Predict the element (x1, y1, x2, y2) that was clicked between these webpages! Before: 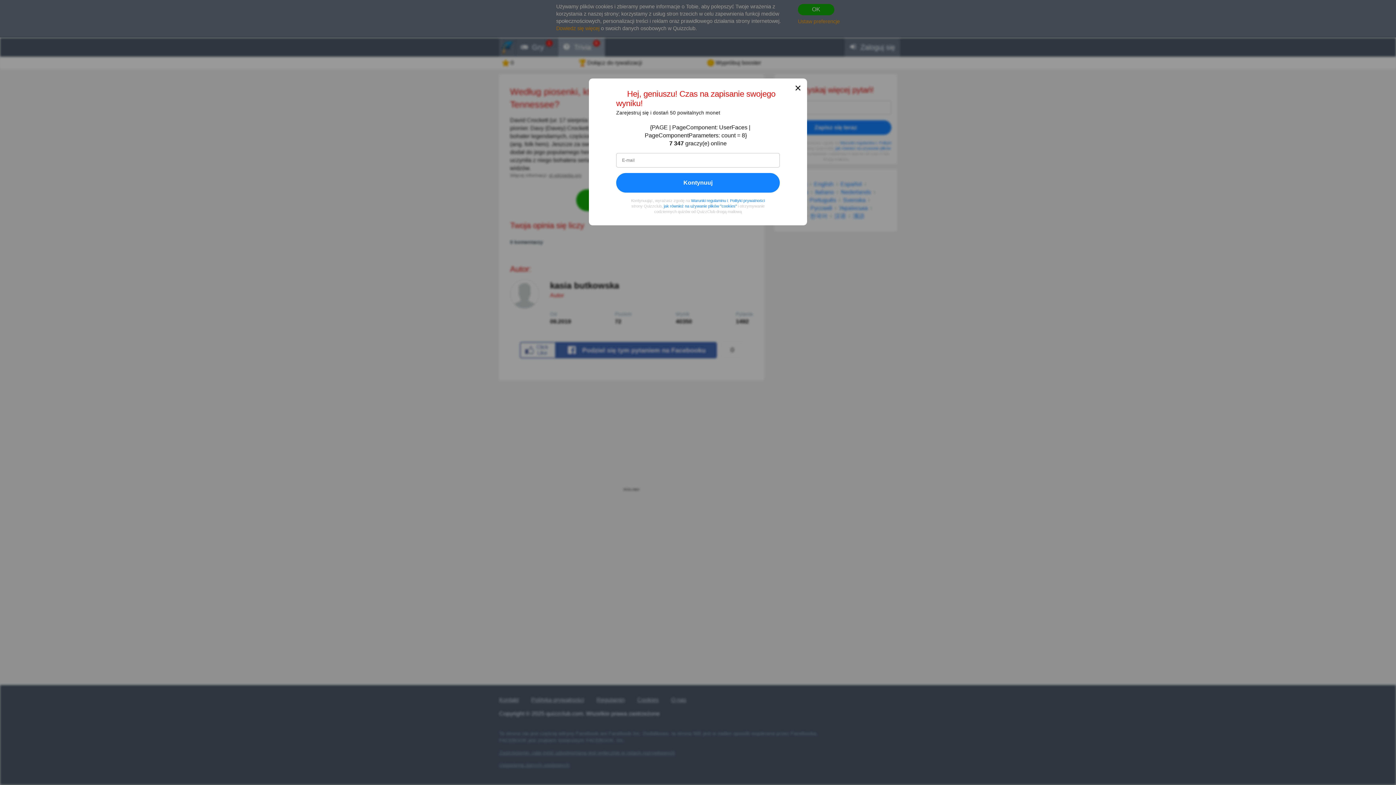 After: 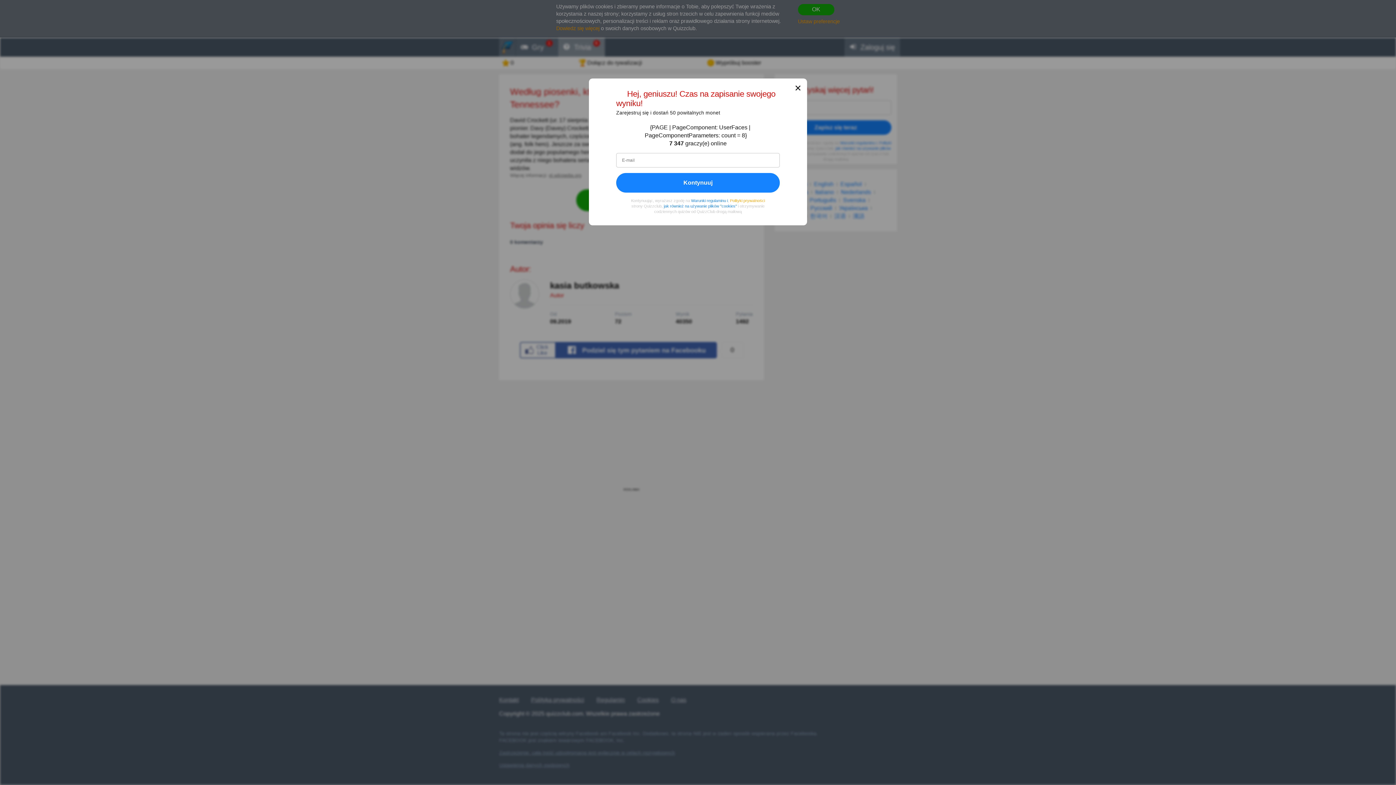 Action: bbox: (730, 198, 765, 202) label: Polityki prywatności